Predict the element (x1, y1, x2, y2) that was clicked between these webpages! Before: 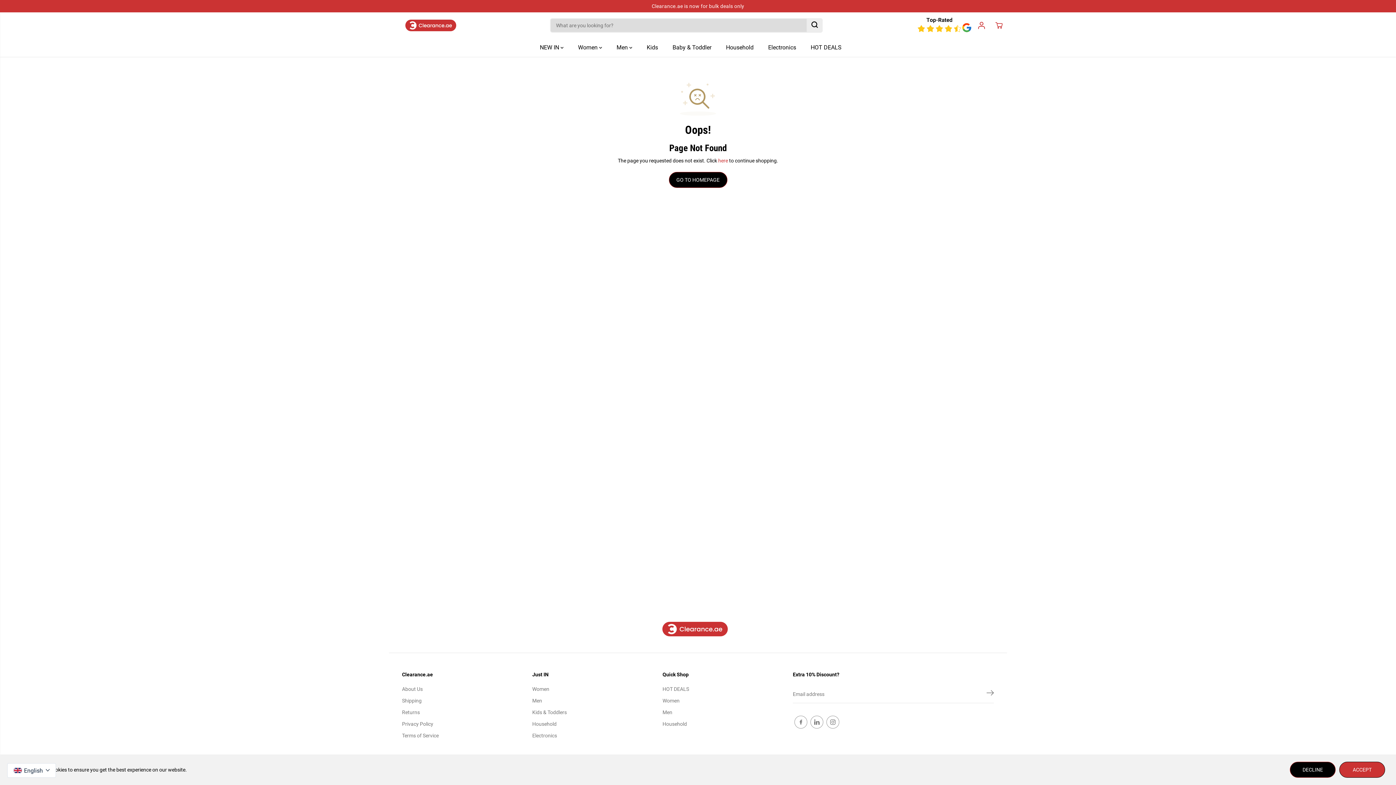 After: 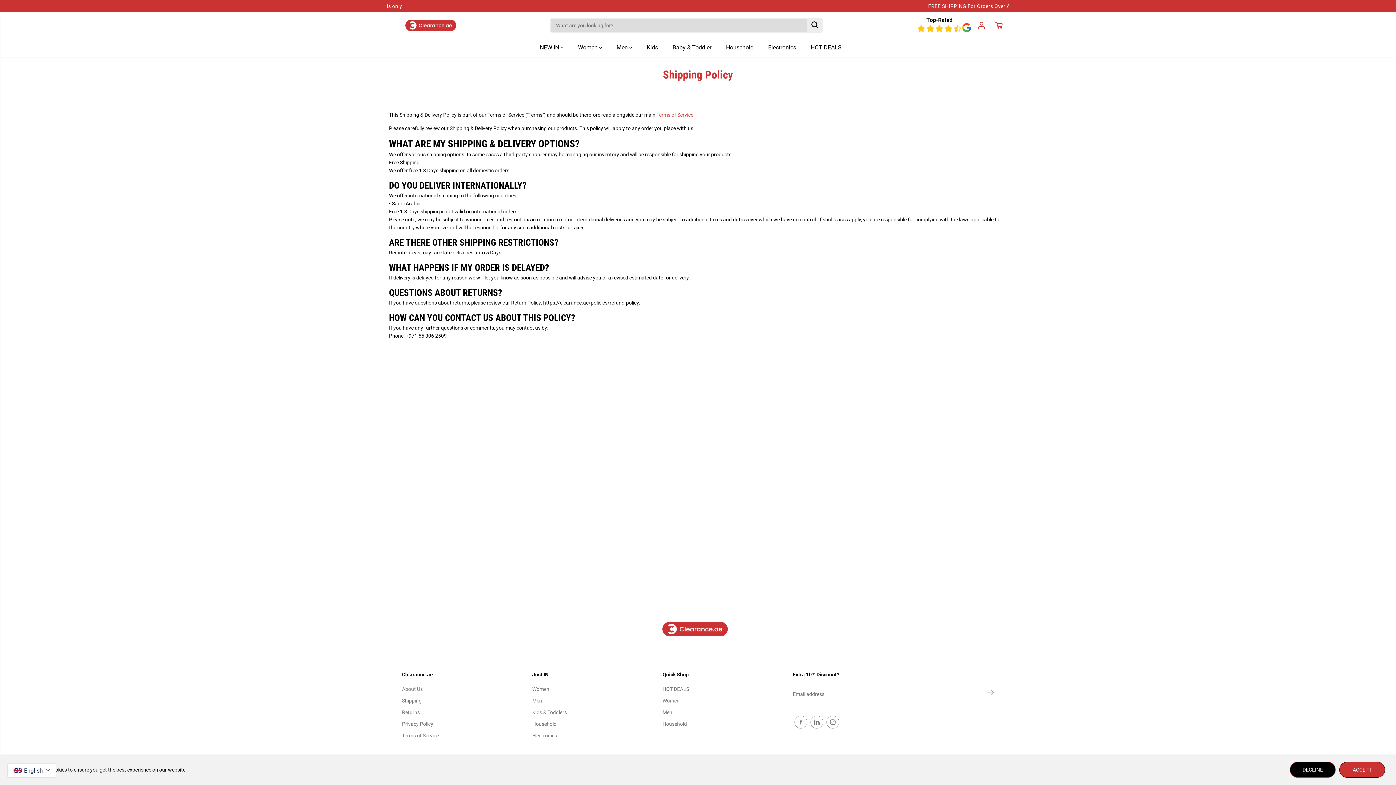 Action: bbox: (402, 697, 421, 705) label: Shipping